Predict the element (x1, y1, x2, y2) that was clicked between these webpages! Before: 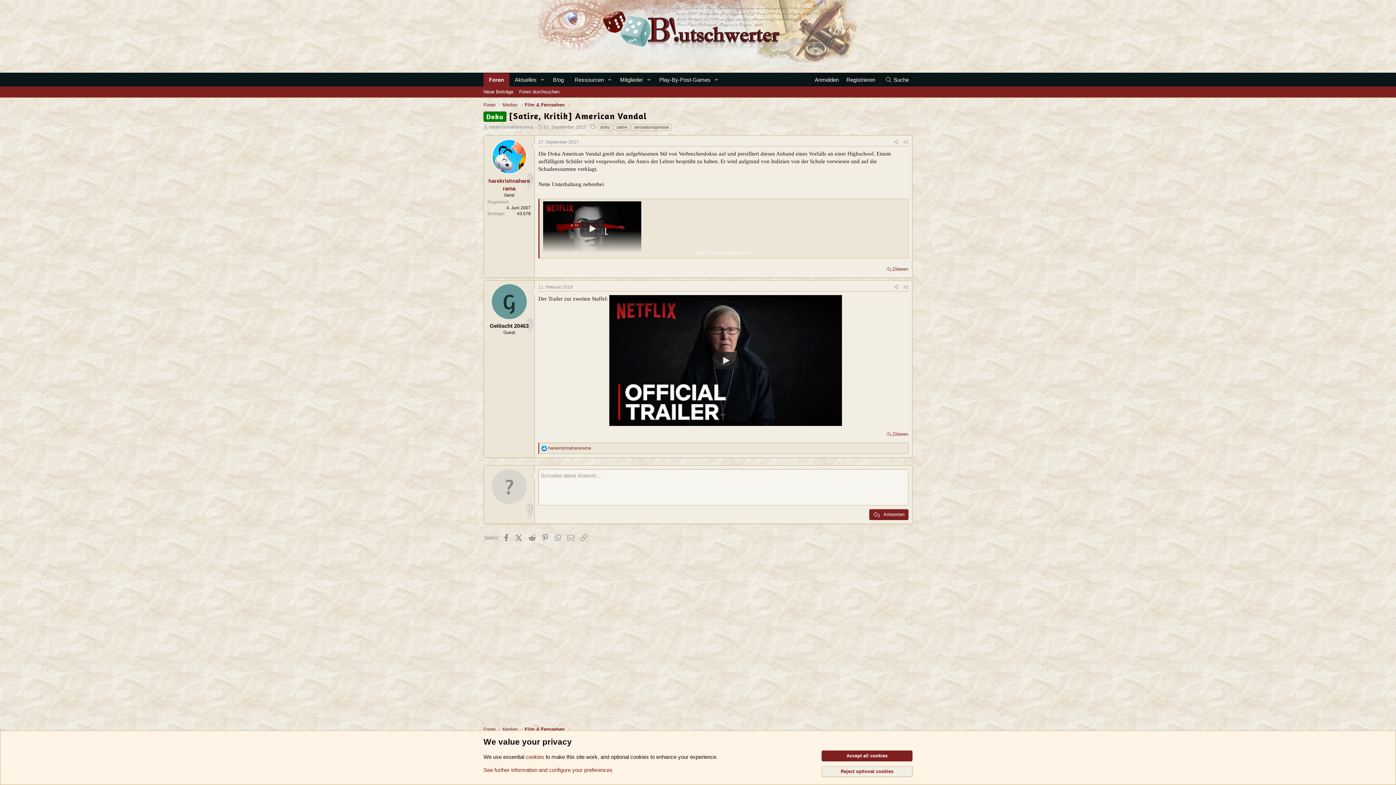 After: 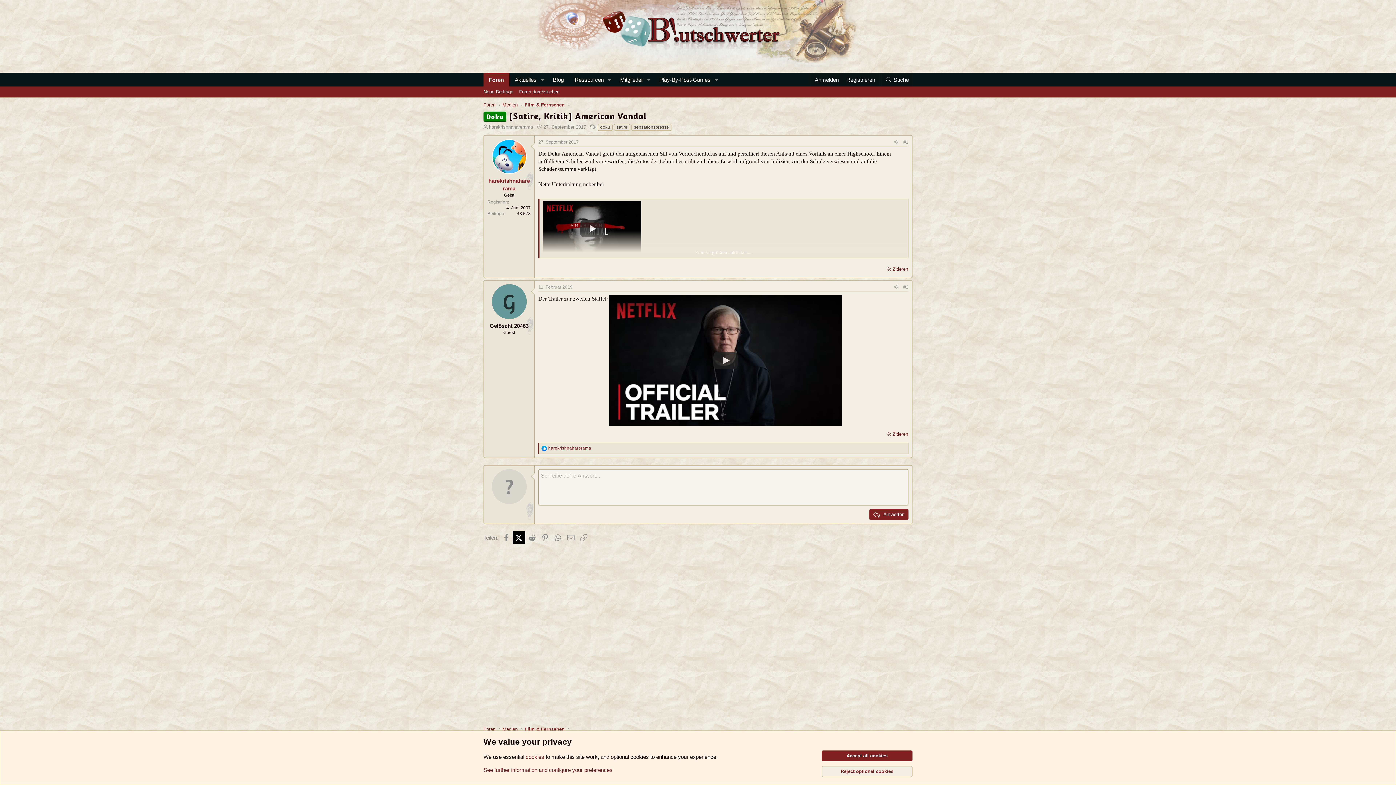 Action: label: X (Twitter) bbox: (512, 531, 525, 543)